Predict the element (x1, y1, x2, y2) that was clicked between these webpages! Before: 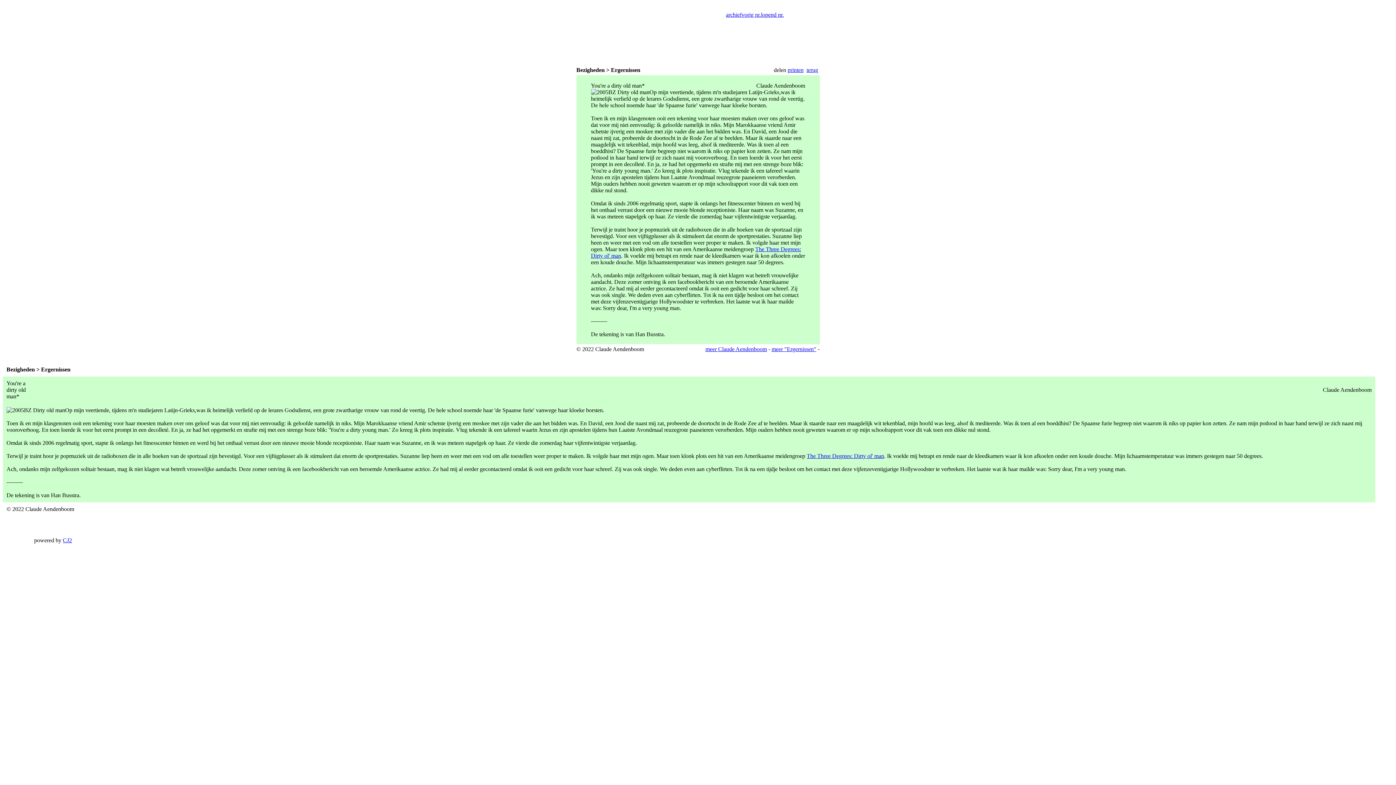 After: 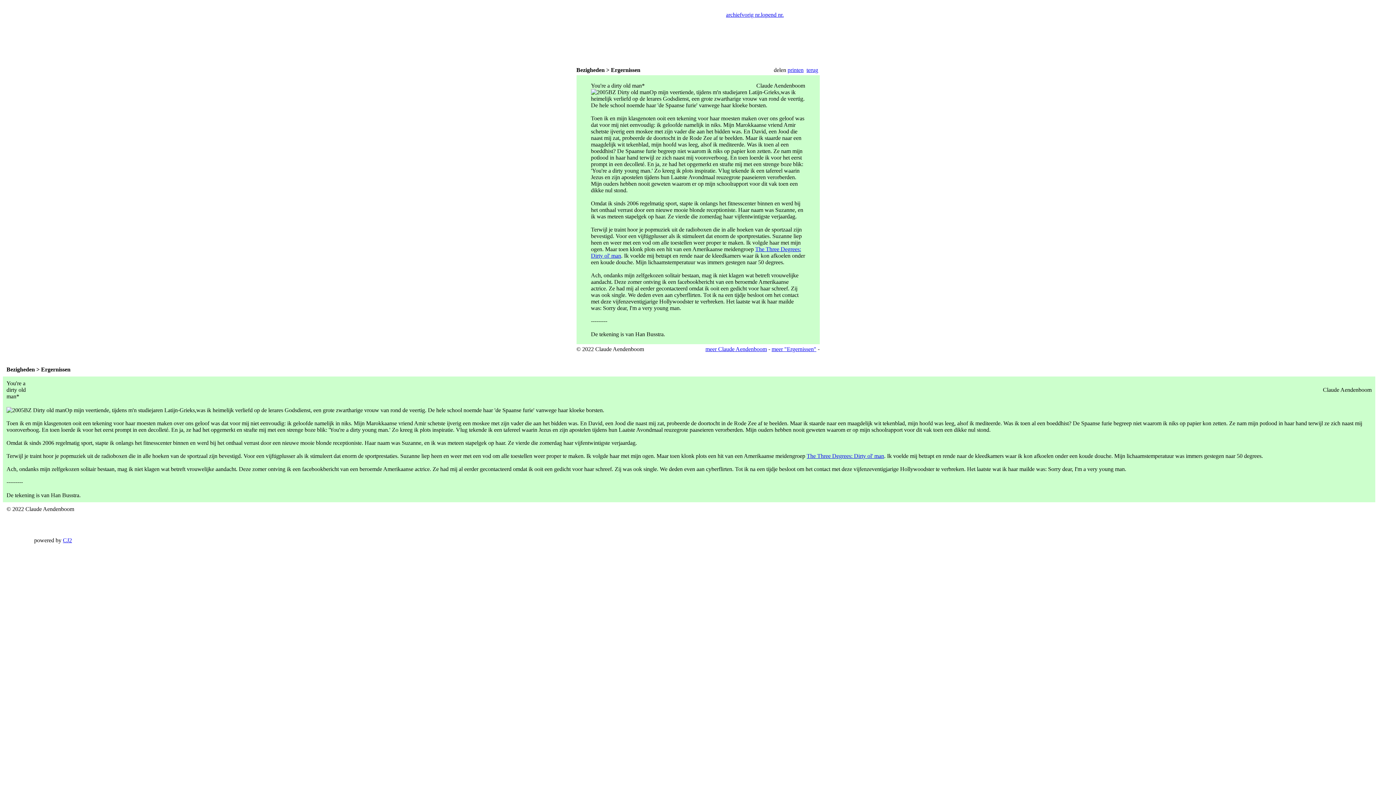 Action: label: CJ2 bbox: (62, 537, 72, 543)